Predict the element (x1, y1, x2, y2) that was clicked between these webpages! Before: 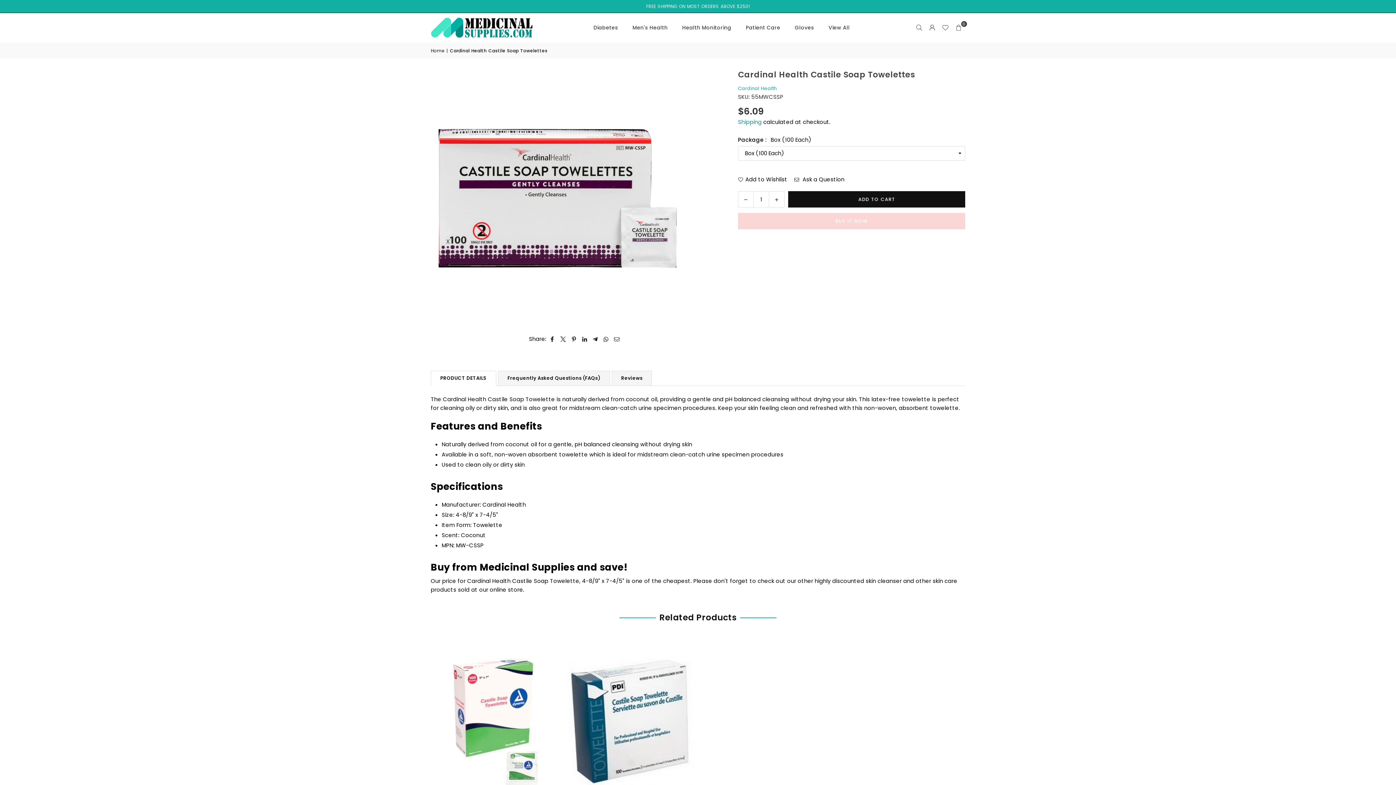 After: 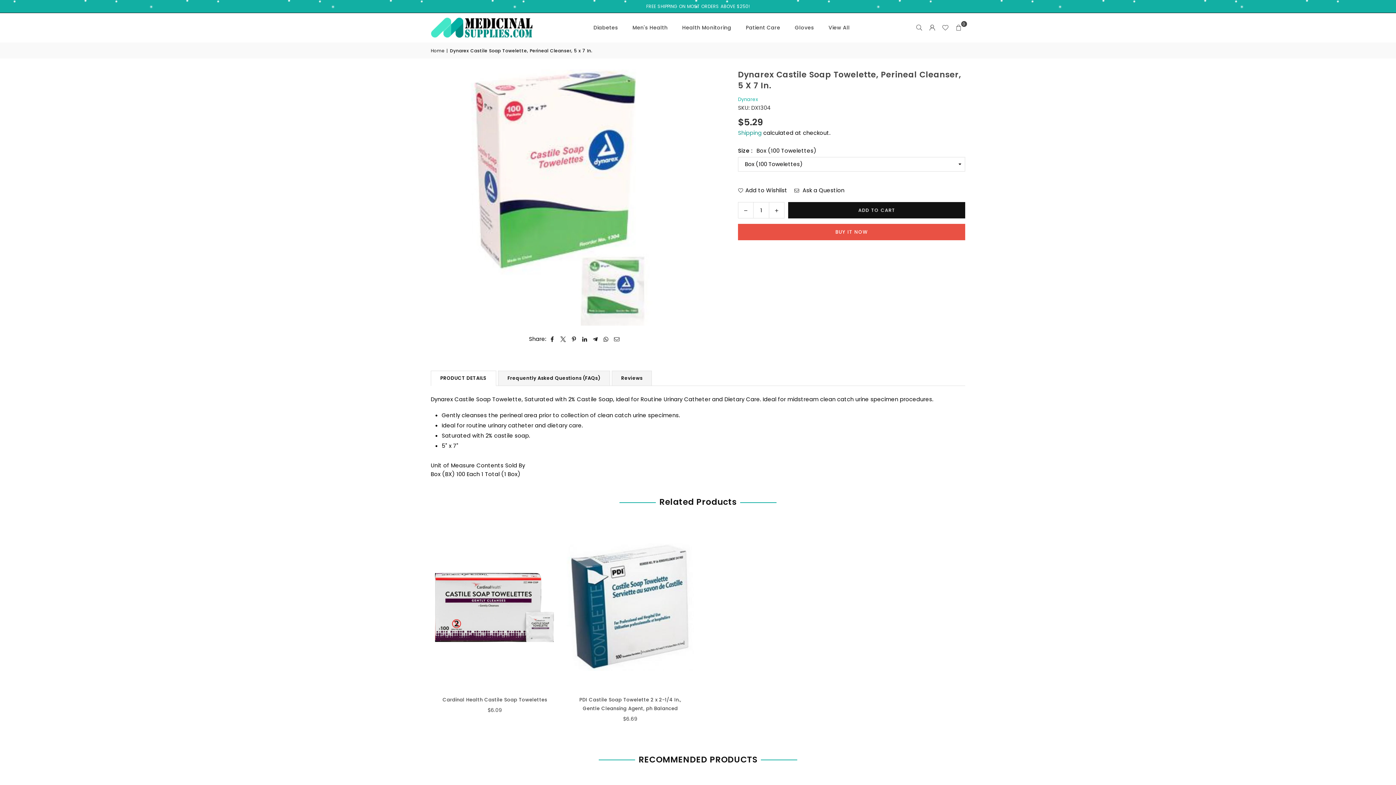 Action: bbox: (431, 639, 558, 805)